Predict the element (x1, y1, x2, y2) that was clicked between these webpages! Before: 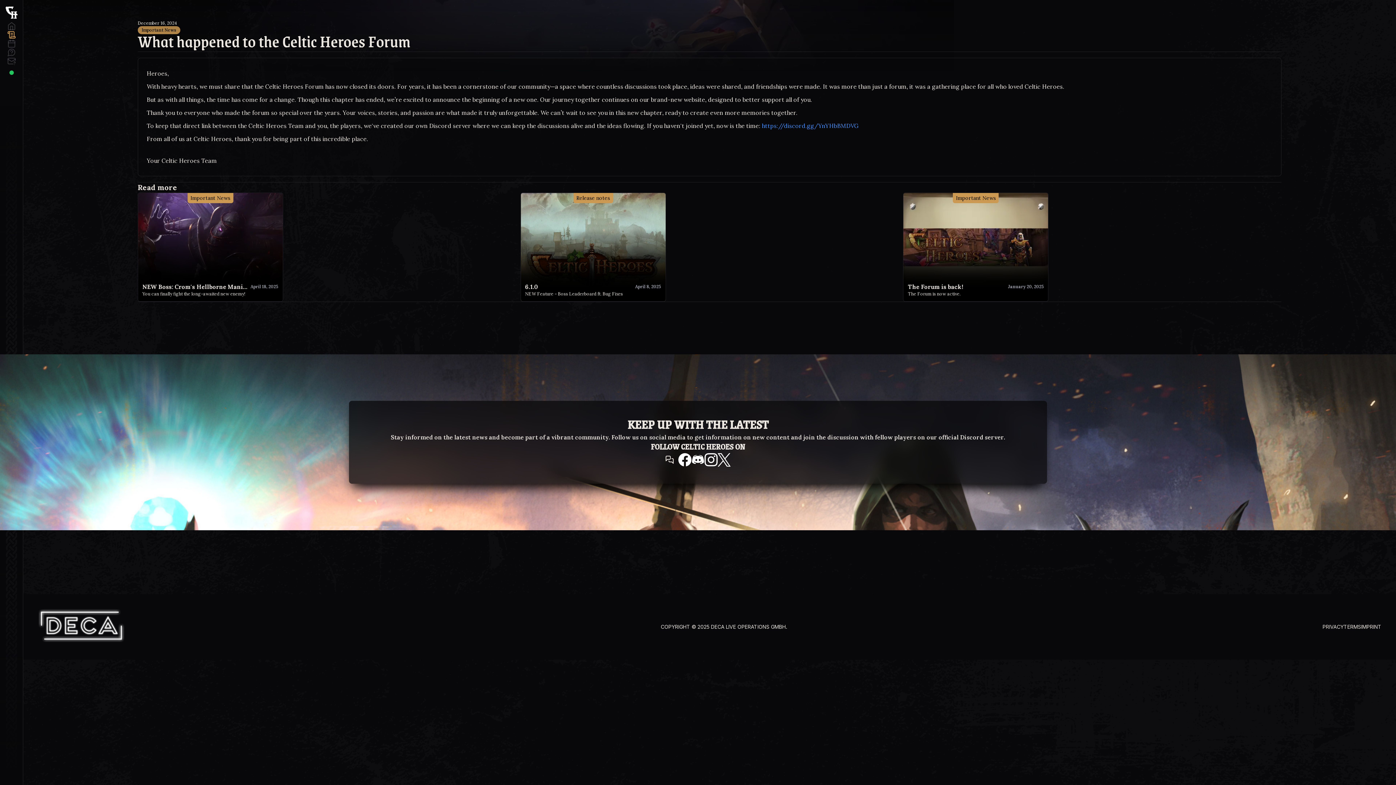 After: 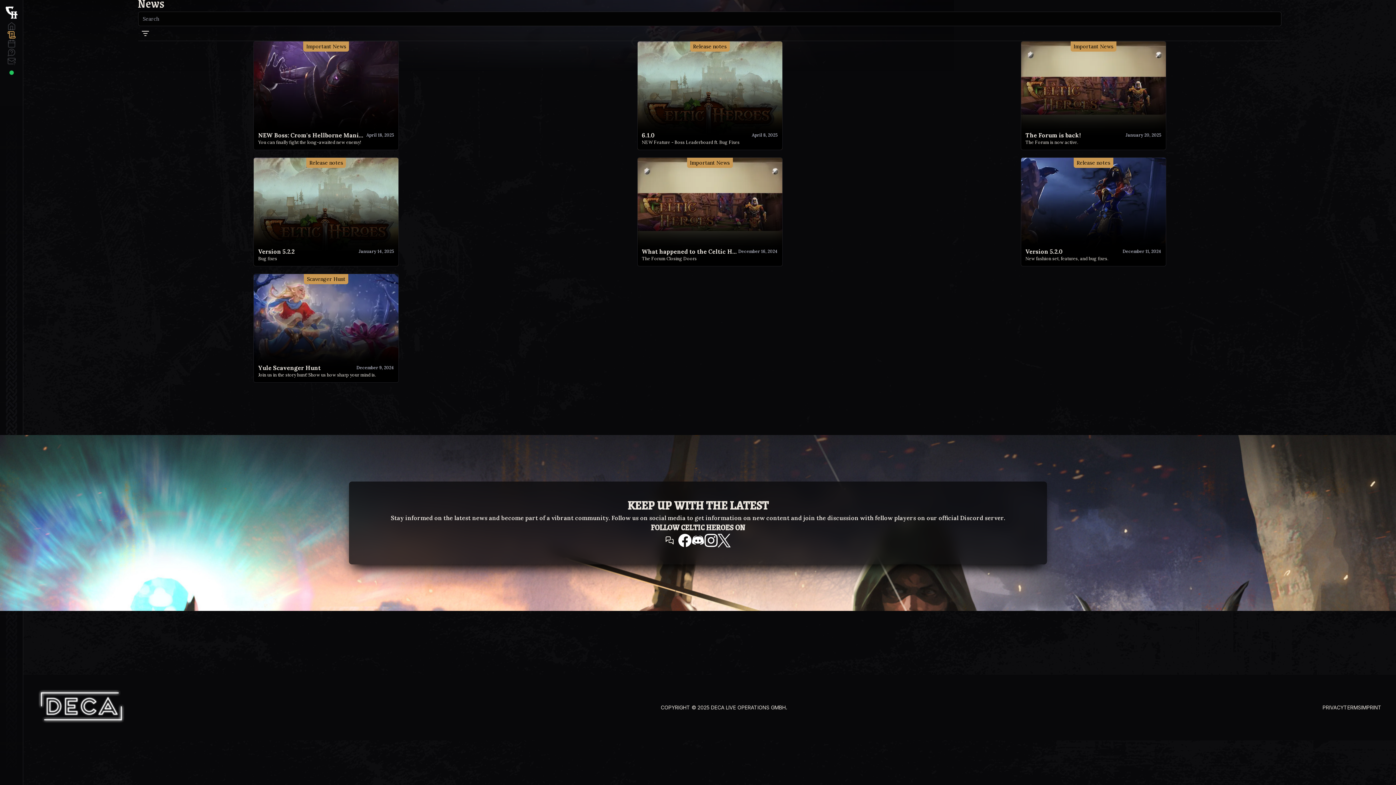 Action: bbox: (7, 30, 16, 39)